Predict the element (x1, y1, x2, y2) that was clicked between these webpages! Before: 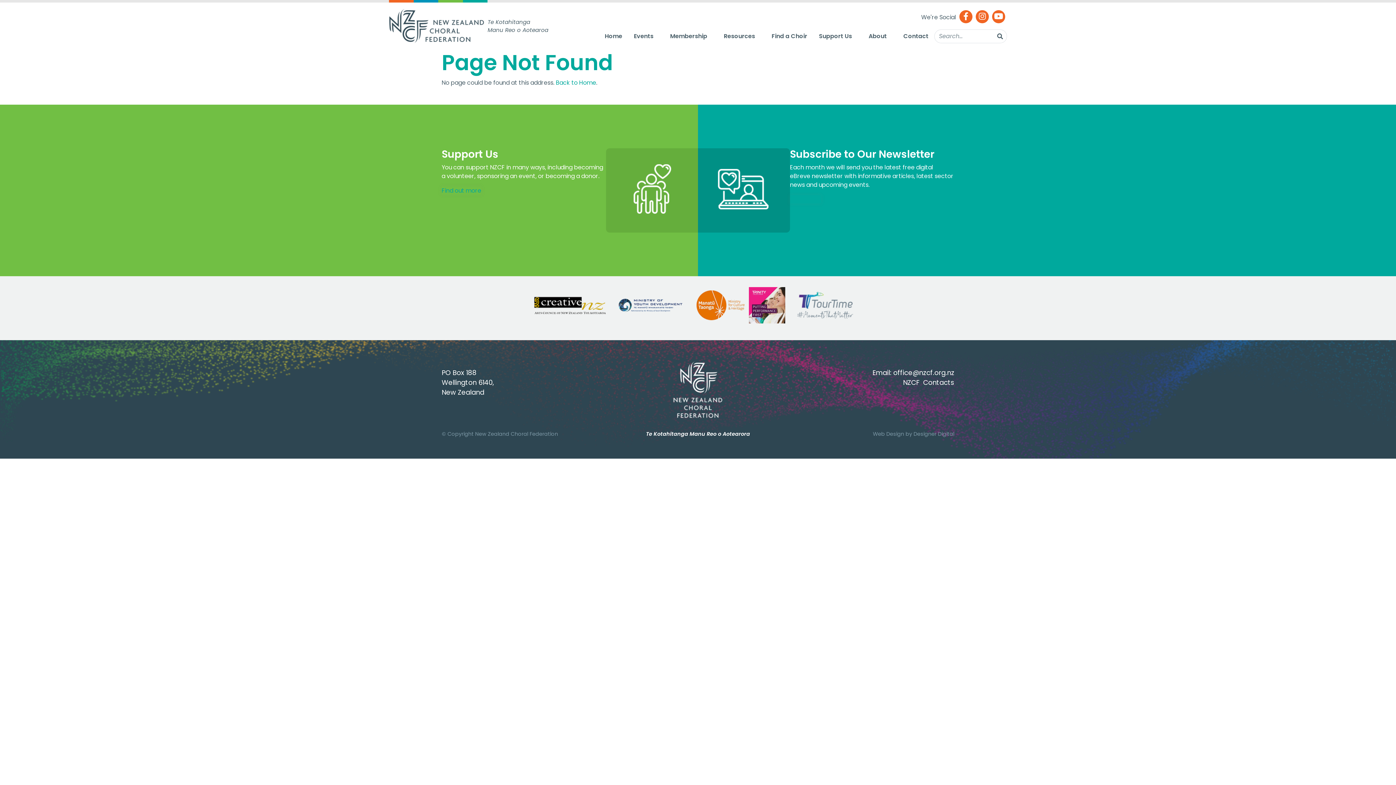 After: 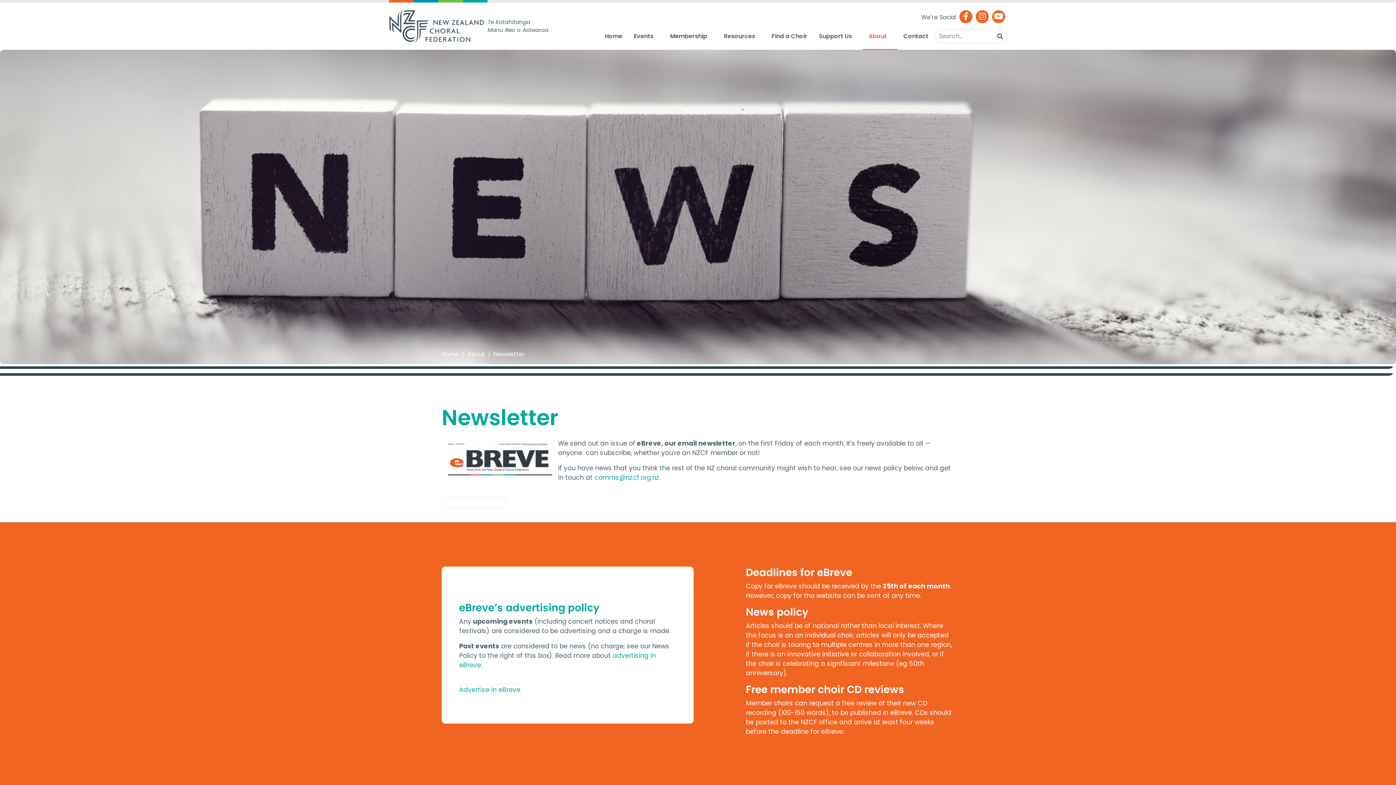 Action: label: Sign me up bbox: (790, 195, 821, 203)